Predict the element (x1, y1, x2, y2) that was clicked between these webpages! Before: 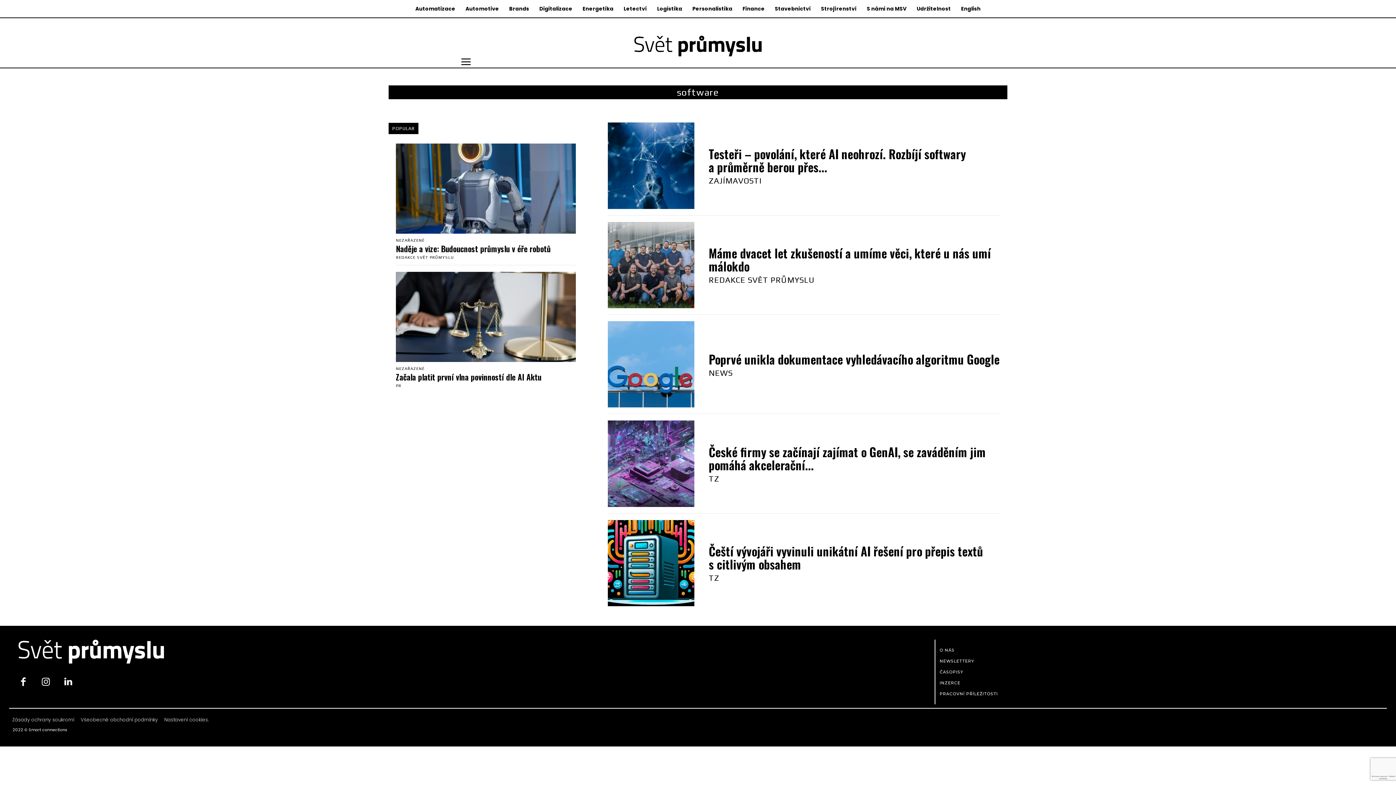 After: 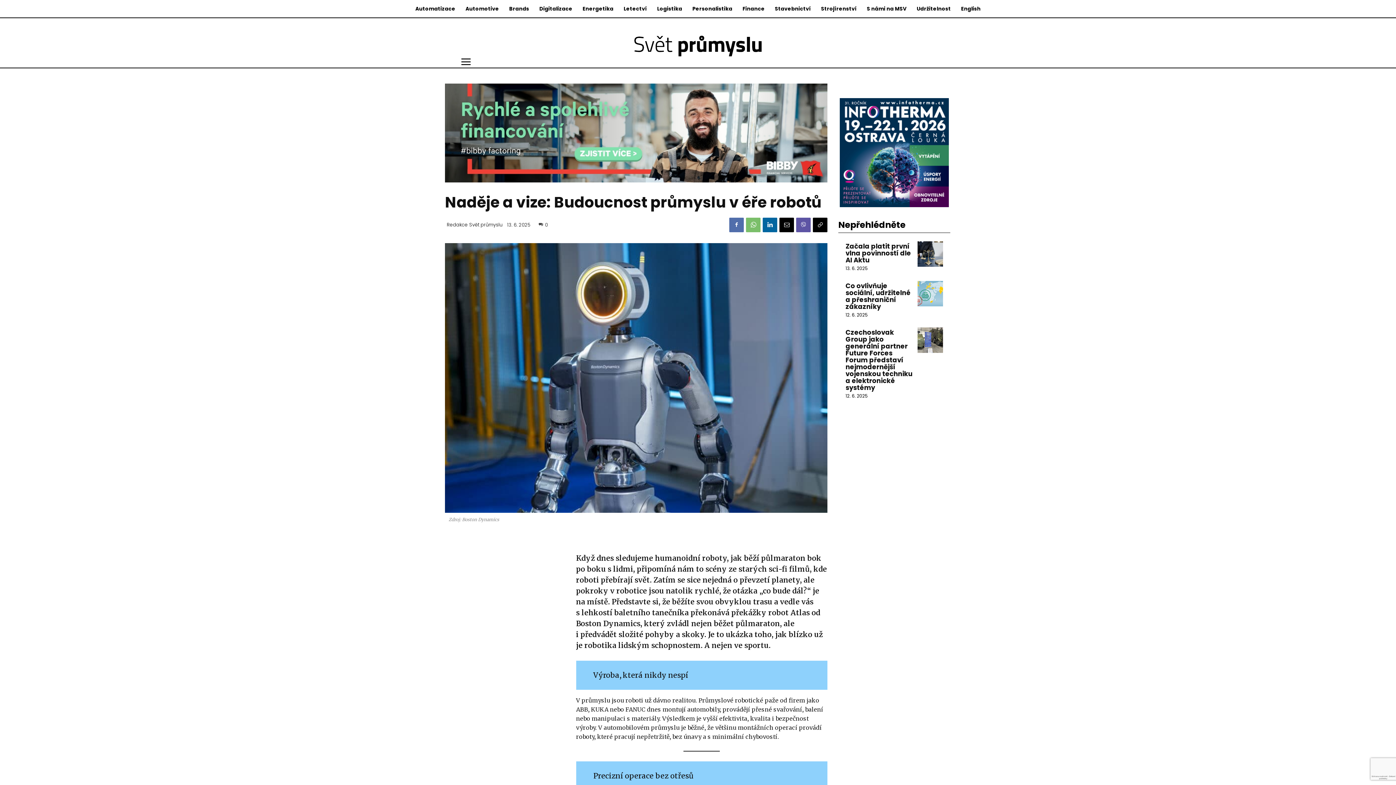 Action: bbox: (396, 143, 576, 233)